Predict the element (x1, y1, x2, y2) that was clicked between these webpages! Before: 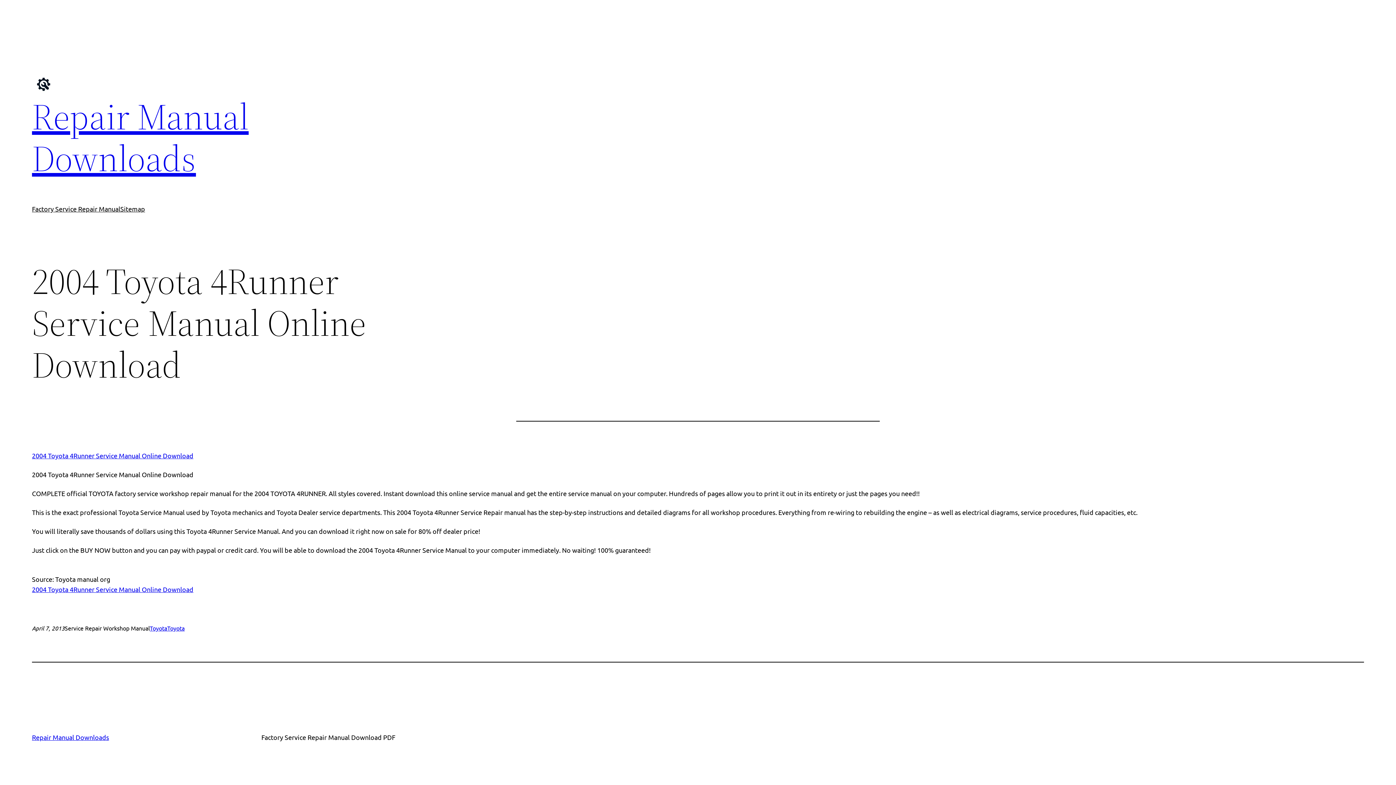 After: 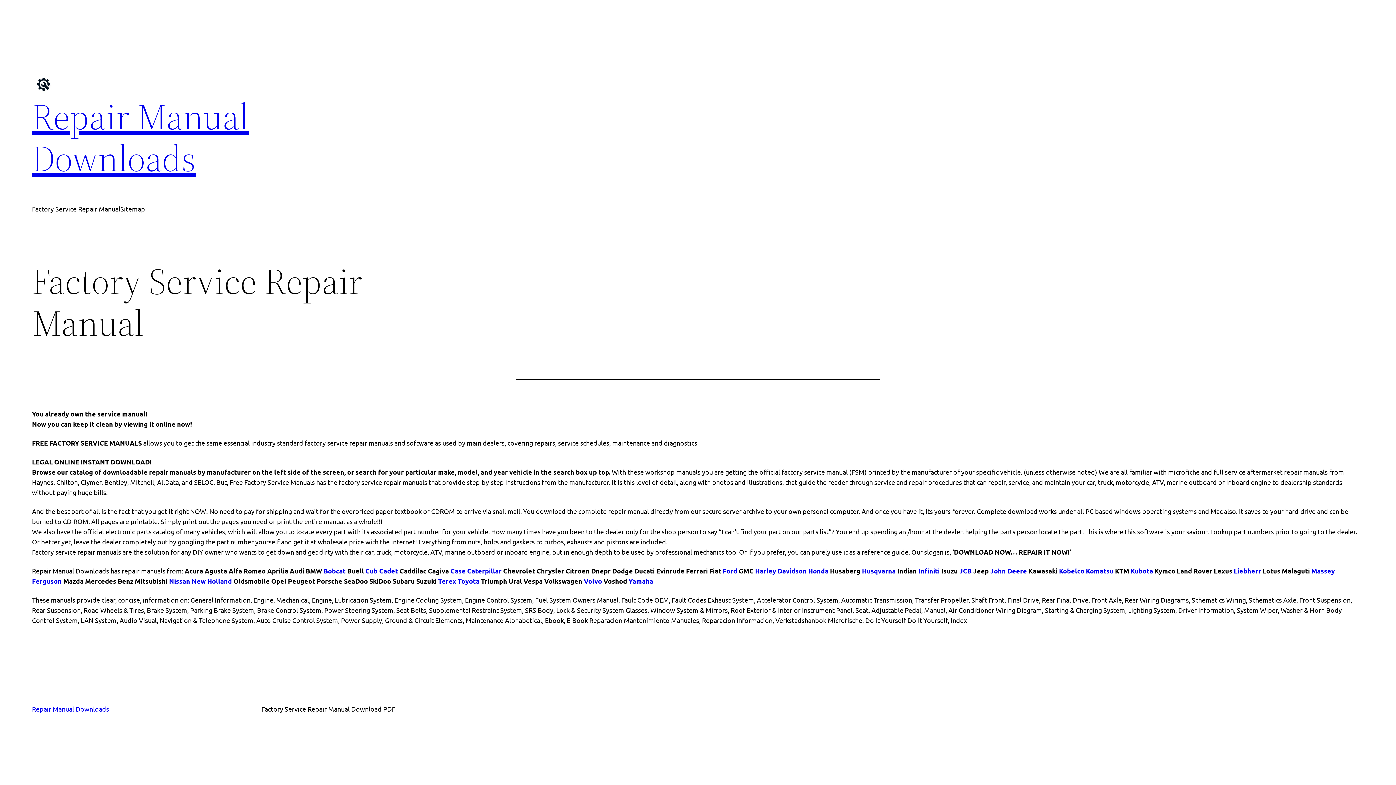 Action: bbox: (32, 204, 120, 214) label: Factory Service Repair Manual